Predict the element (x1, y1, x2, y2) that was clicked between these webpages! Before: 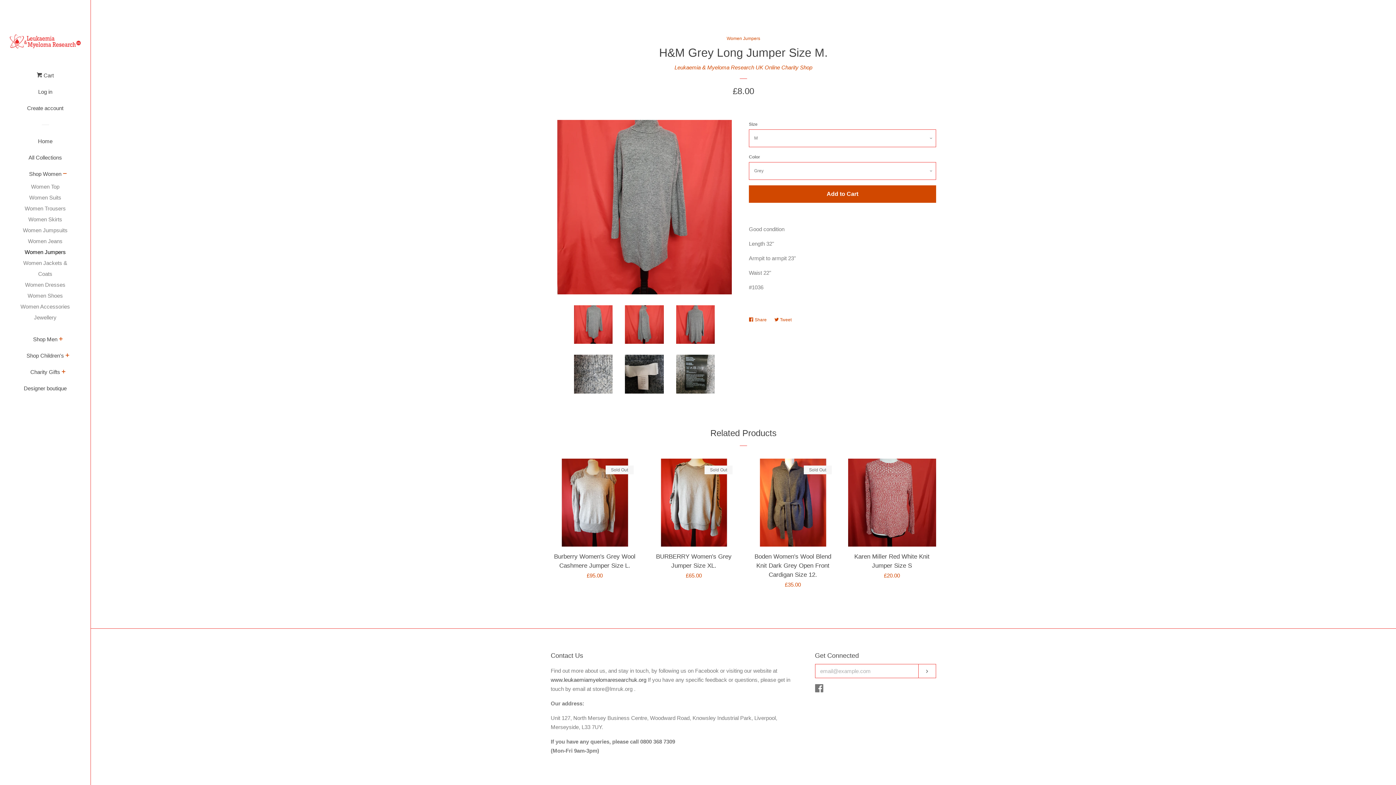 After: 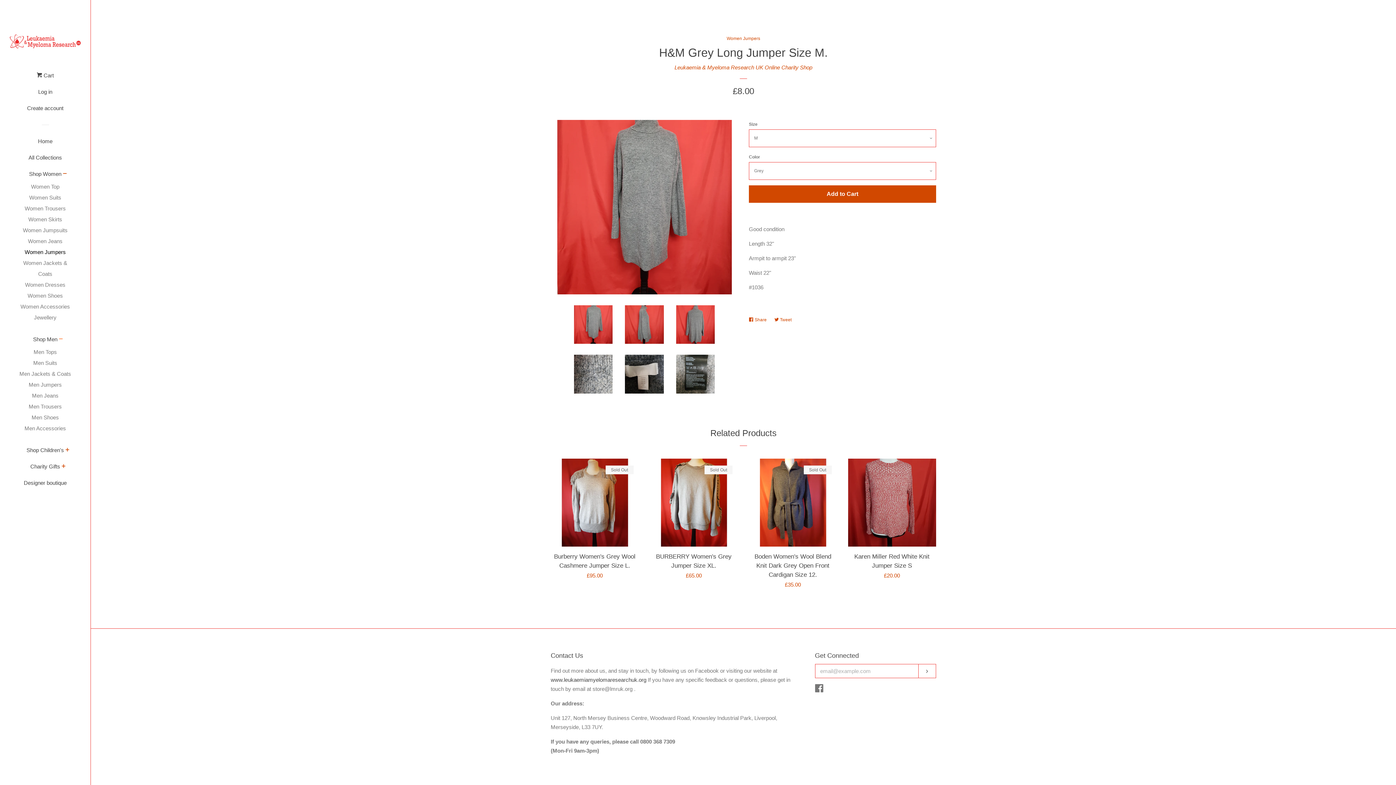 Action: bbox: (57, 335, 64, 344) label: expand